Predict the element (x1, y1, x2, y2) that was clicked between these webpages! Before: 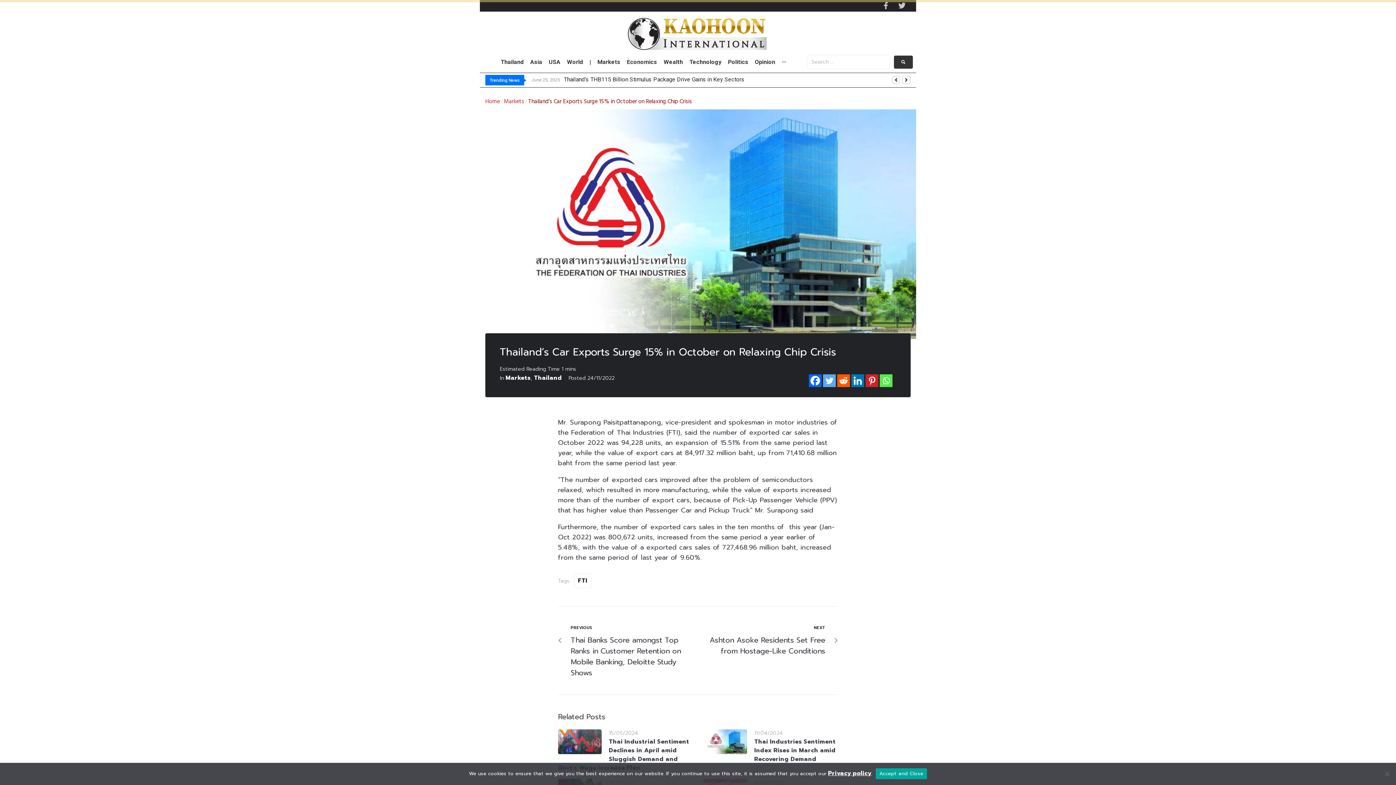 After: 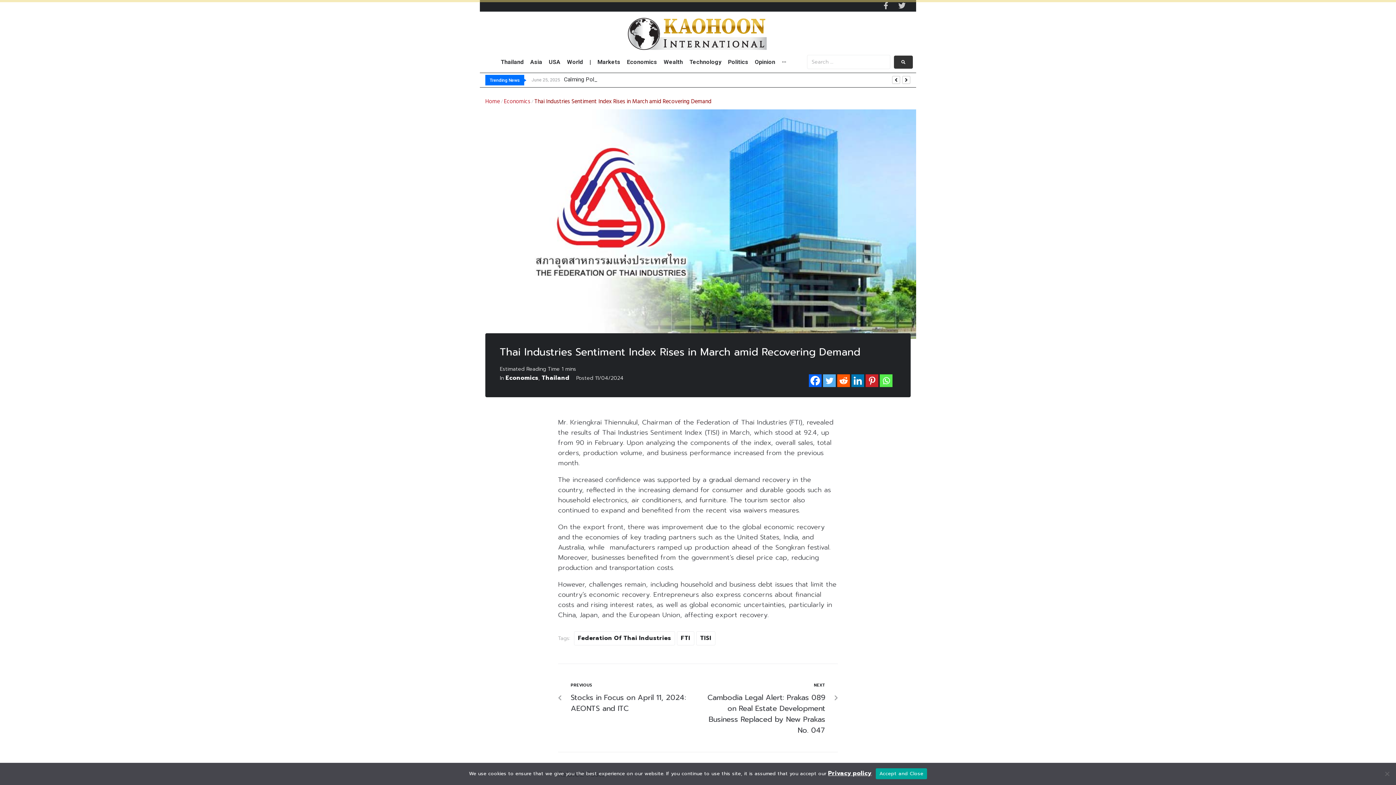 Action: bbox: (703, 729, 747, 754)